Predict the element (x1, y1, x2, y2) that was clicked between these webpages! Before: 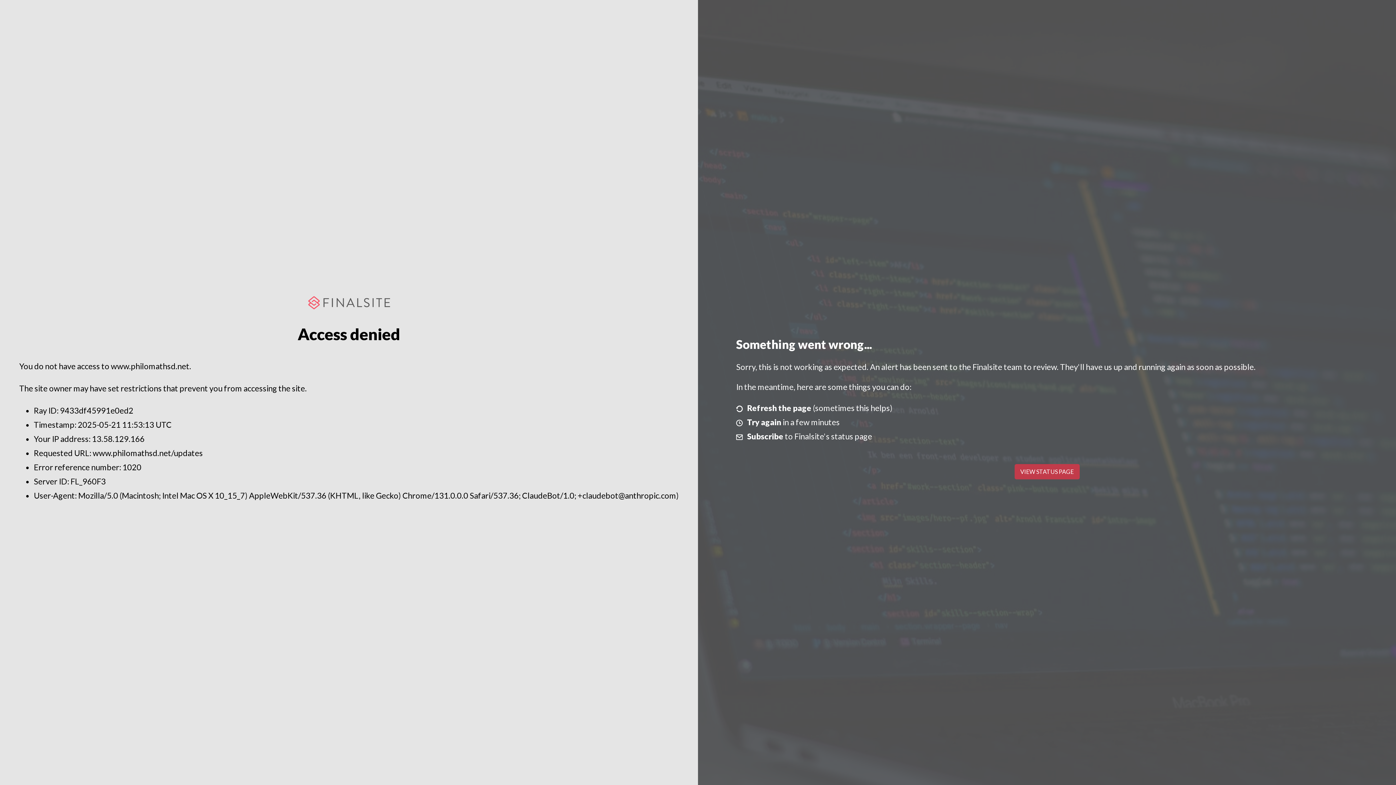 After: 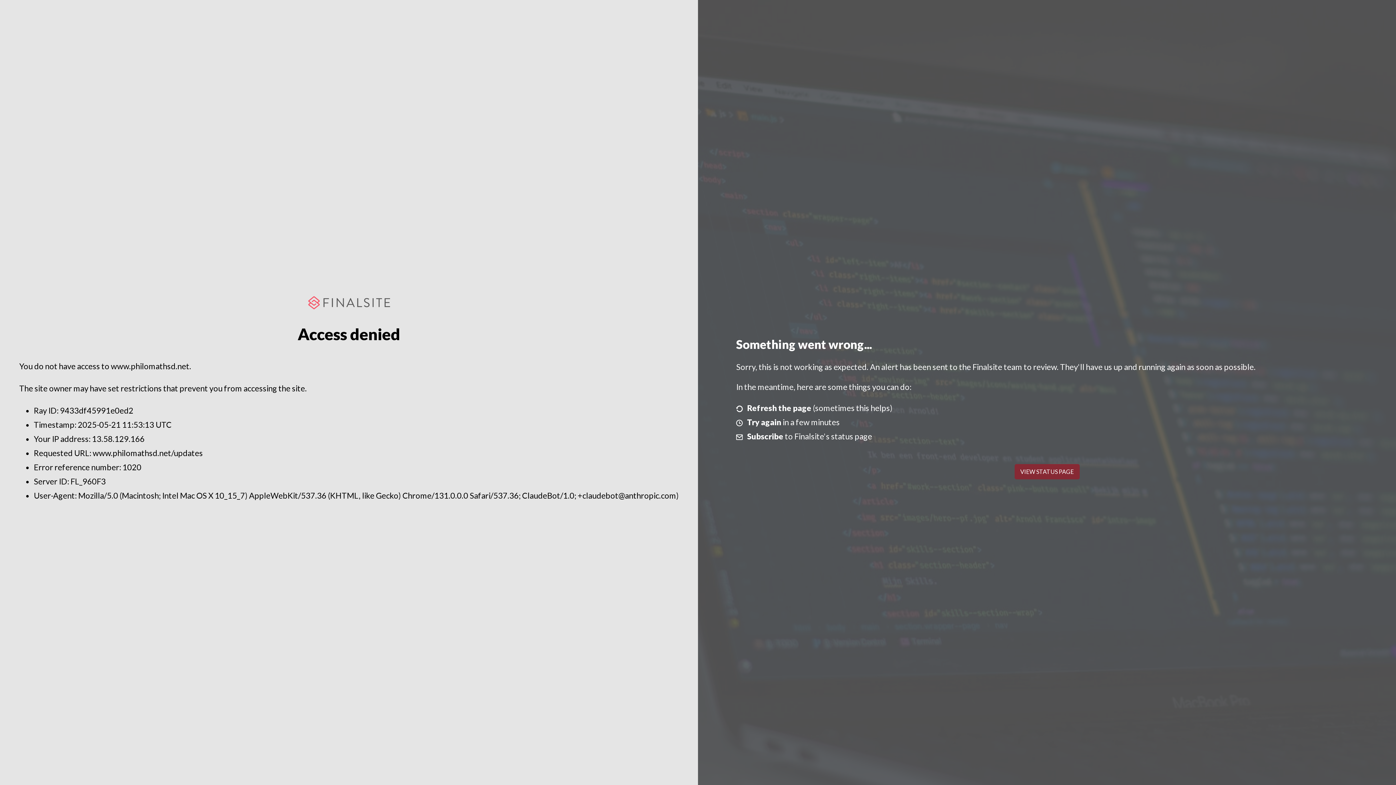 Action: label: VIEW STATUS PAGE bbox: (1014, 464, 1079, 479)